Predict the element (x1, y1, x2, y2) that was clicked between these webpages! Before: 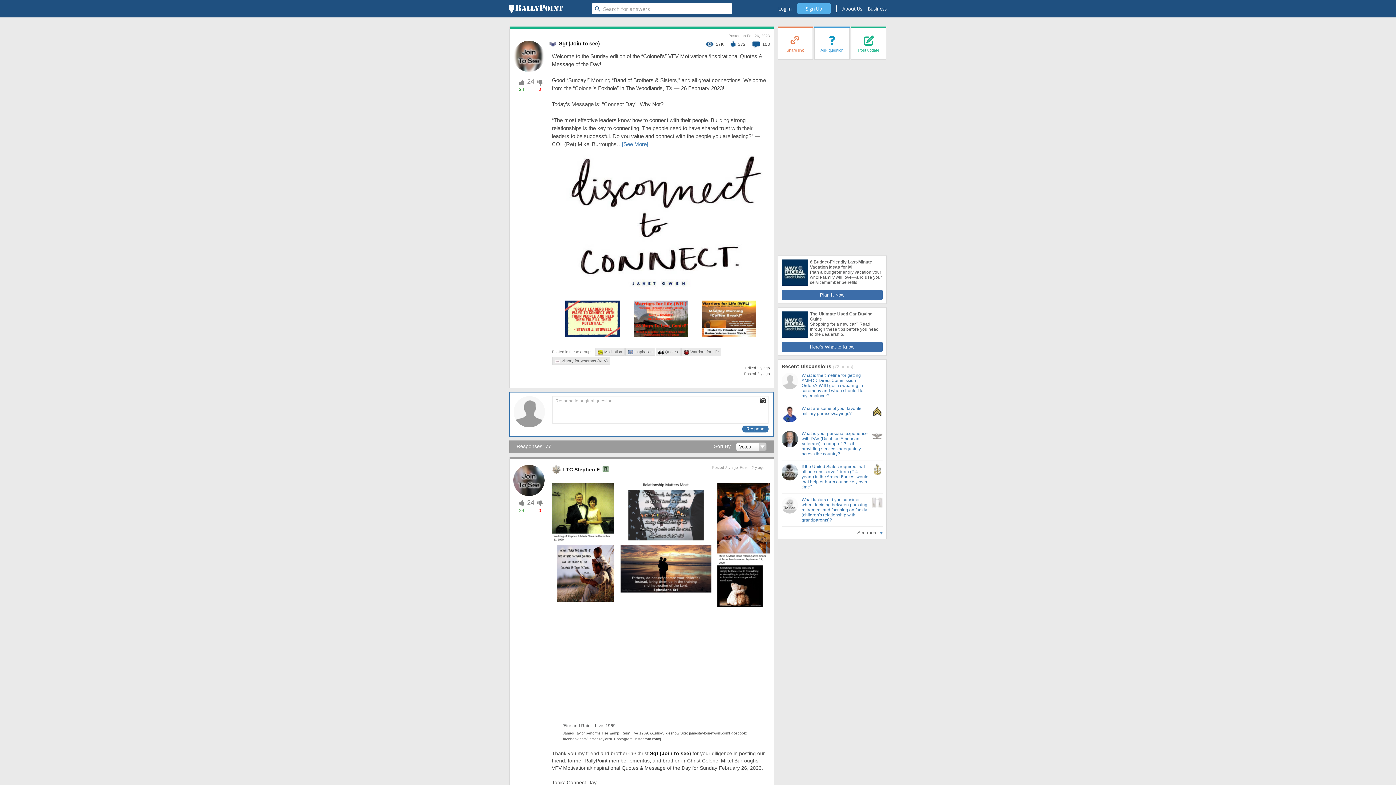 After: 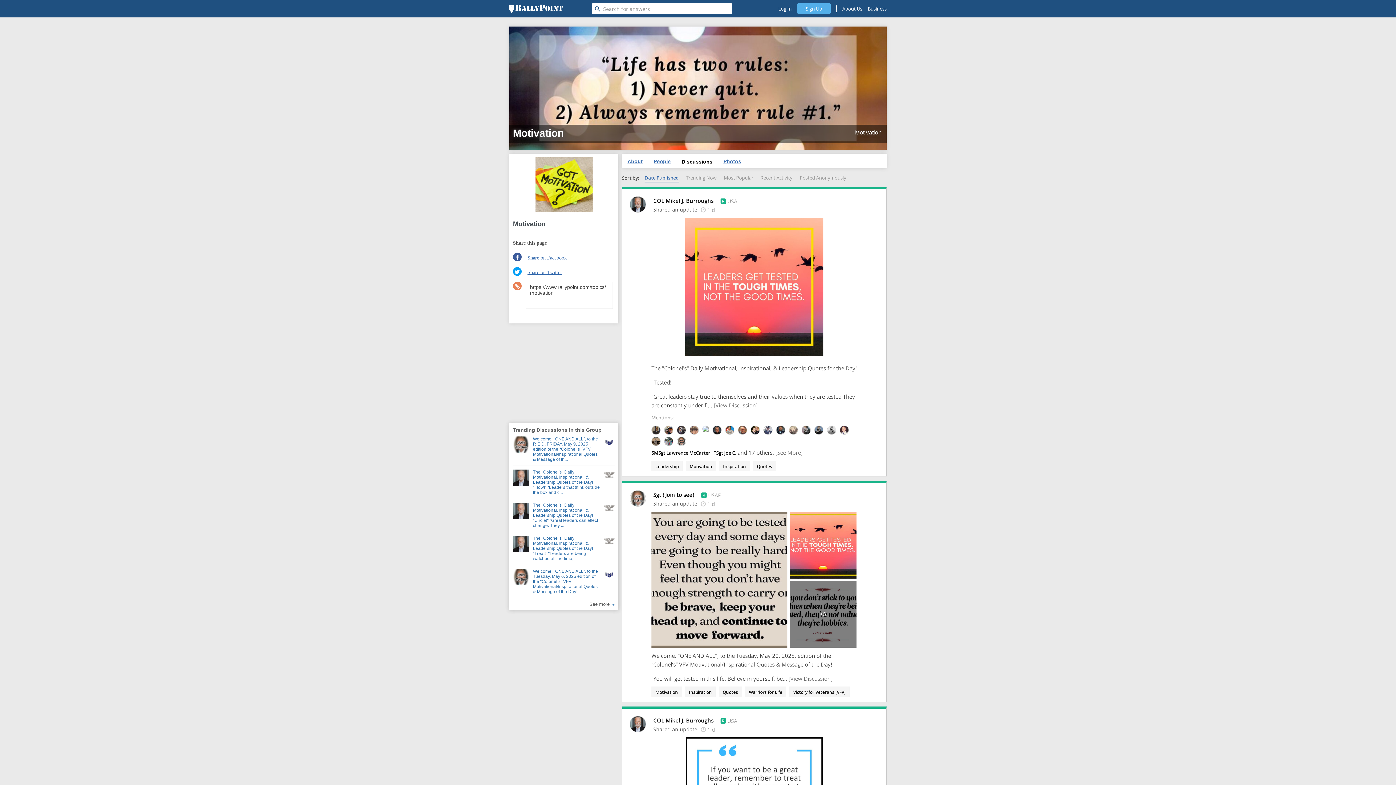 Action: label:  Motivation bbox: (595, 348, 624, 356)